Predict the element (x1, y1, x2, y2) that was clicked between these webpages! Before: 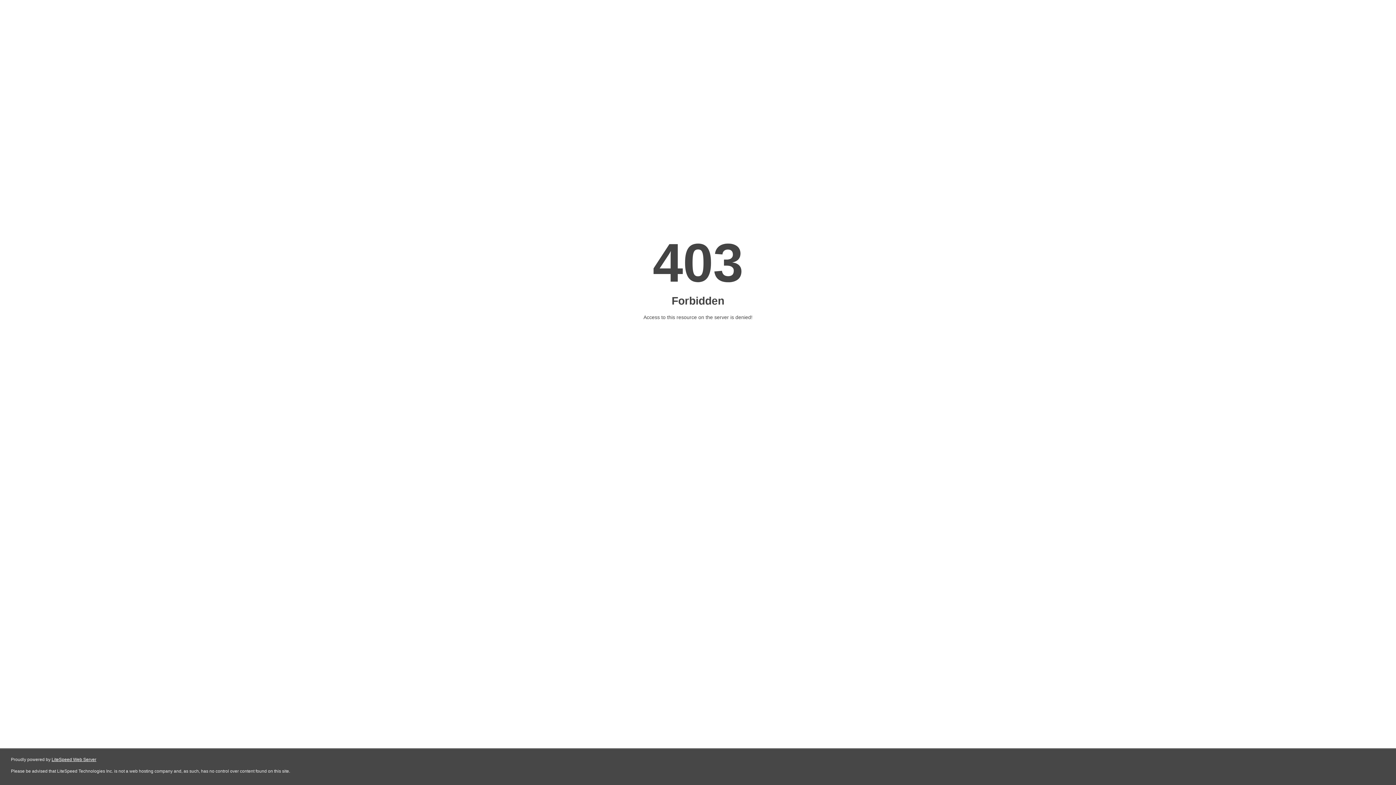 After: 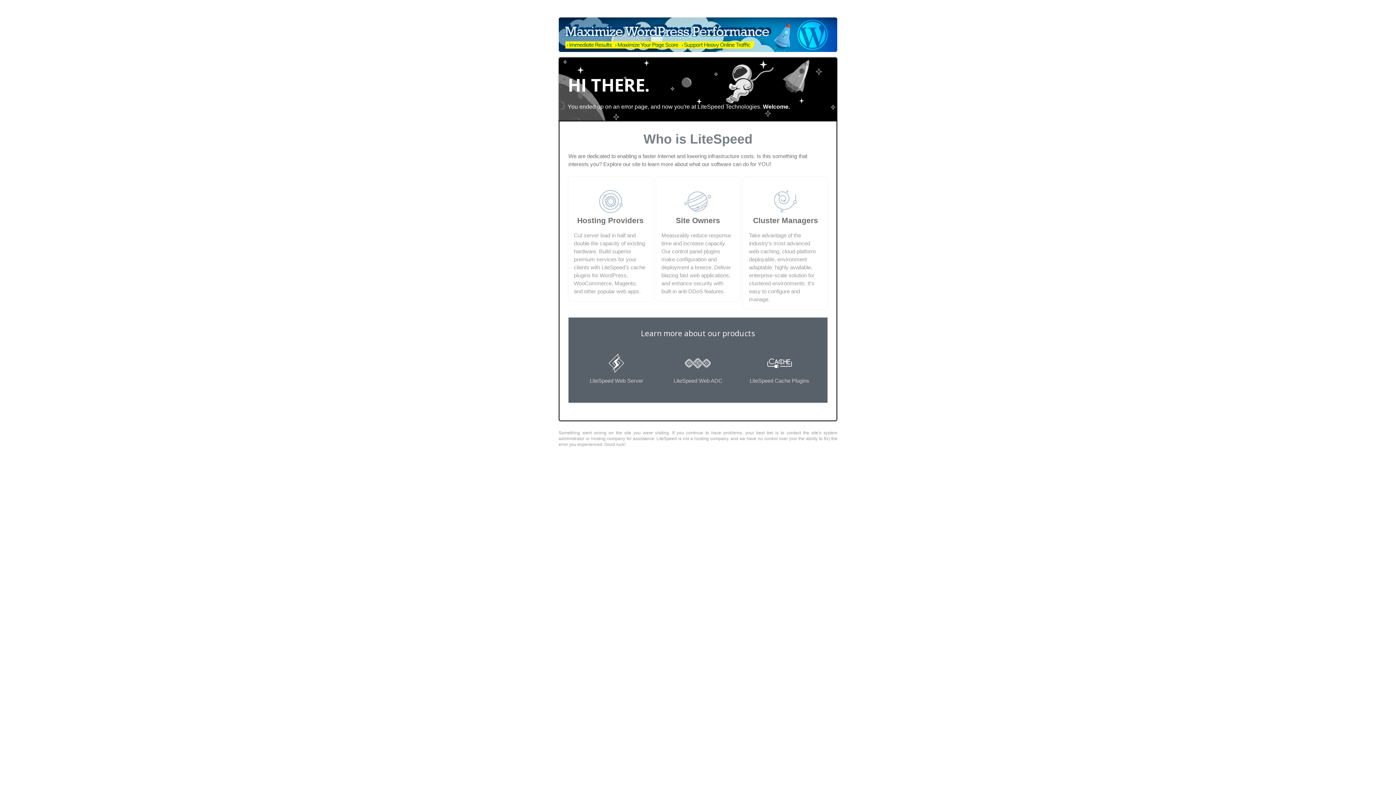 Action: bbox: (51, 757, 96, 762) label: LiteSpeed Web Server